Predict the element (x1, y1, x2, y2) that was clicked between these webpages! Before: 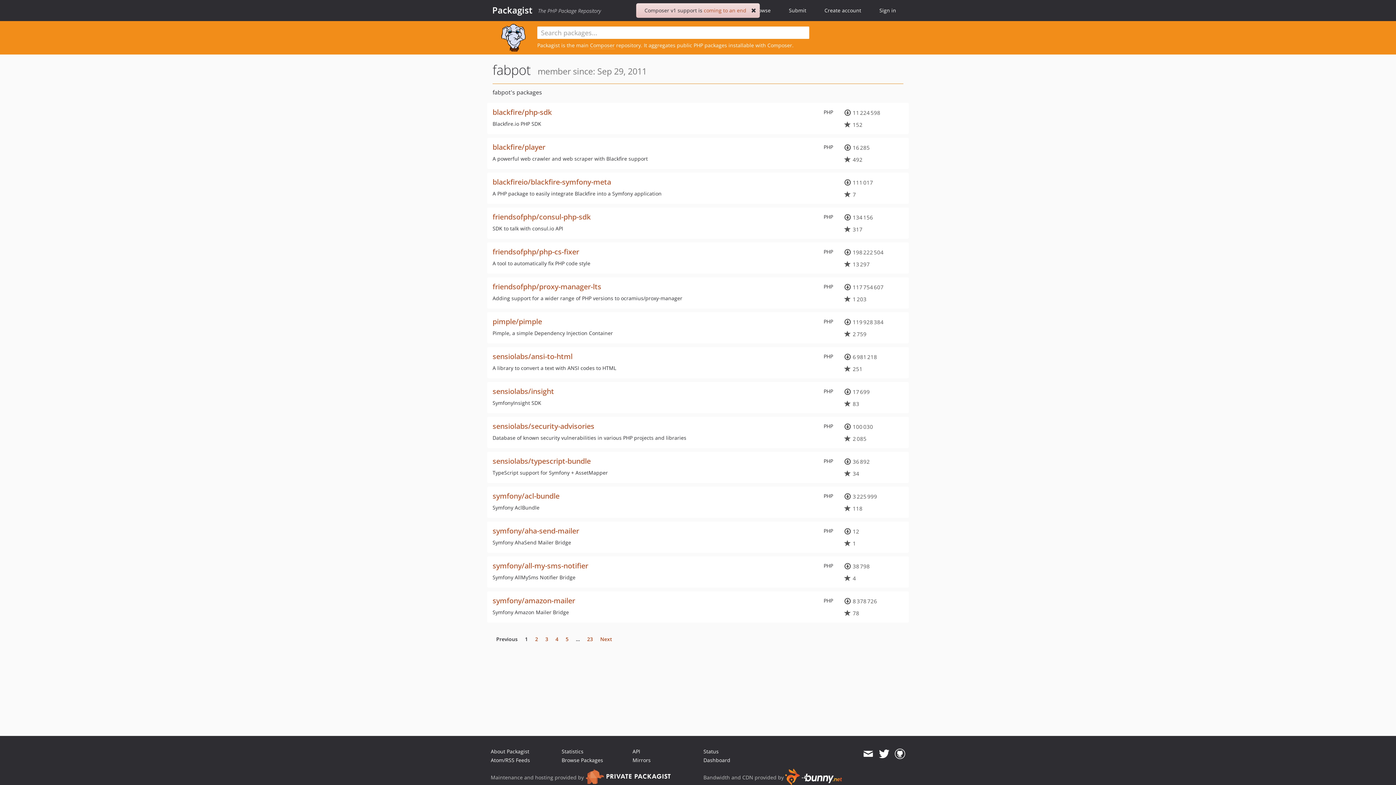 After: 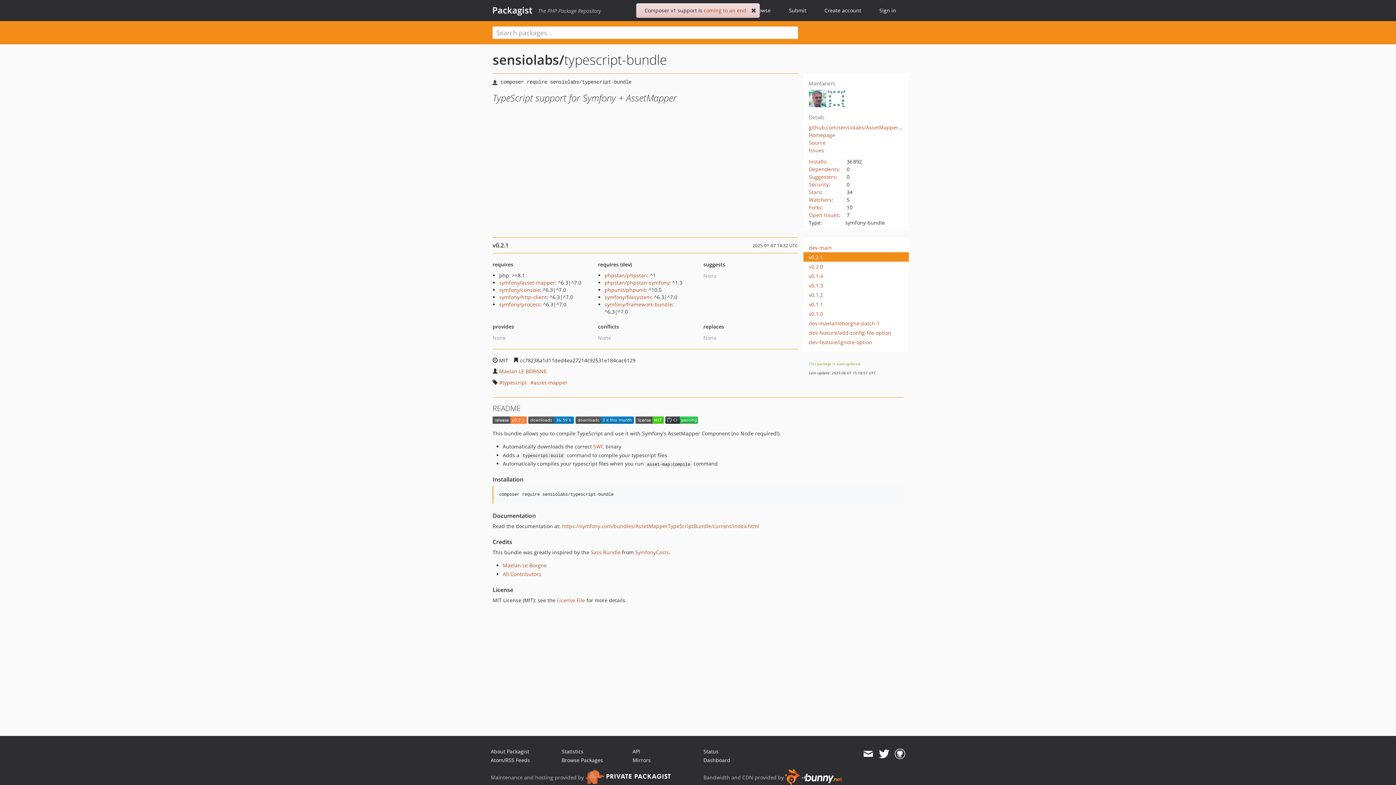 Action: bbox: (492, 456, 590, 466) label: sensiolabs/typescript-bundle